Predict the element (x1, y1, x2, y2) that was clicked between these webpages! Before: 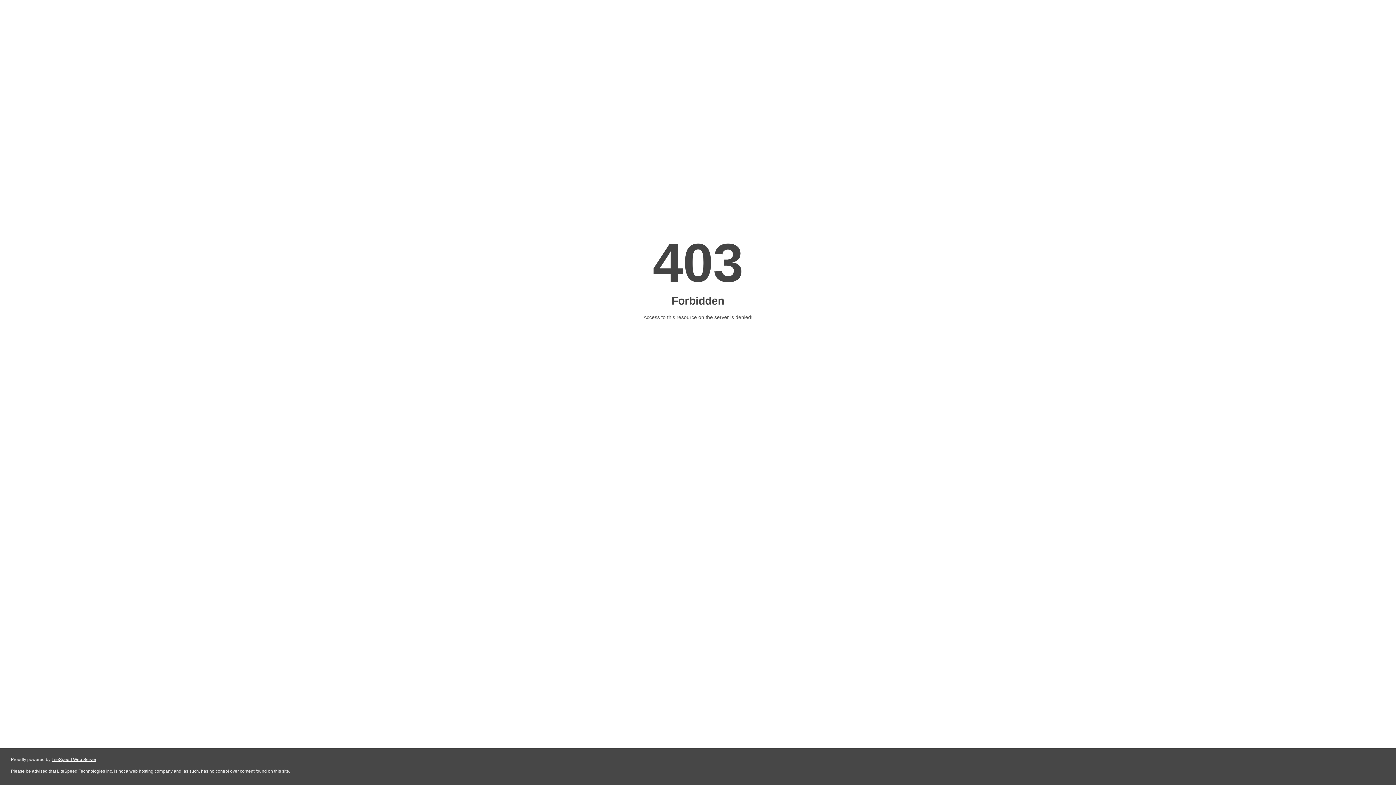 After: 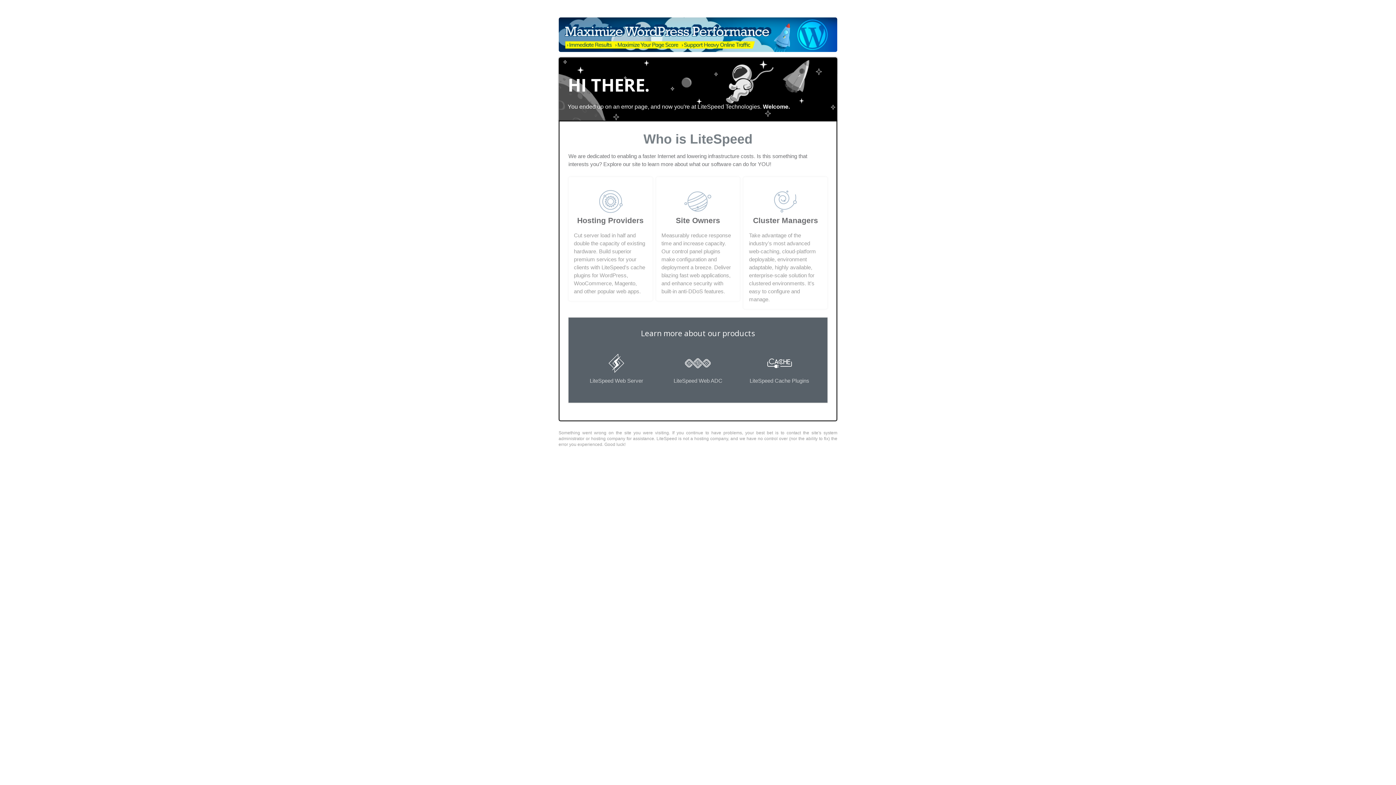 Action: bbox: (51, 757, 96, 762) label: LiteSpeed Web Server